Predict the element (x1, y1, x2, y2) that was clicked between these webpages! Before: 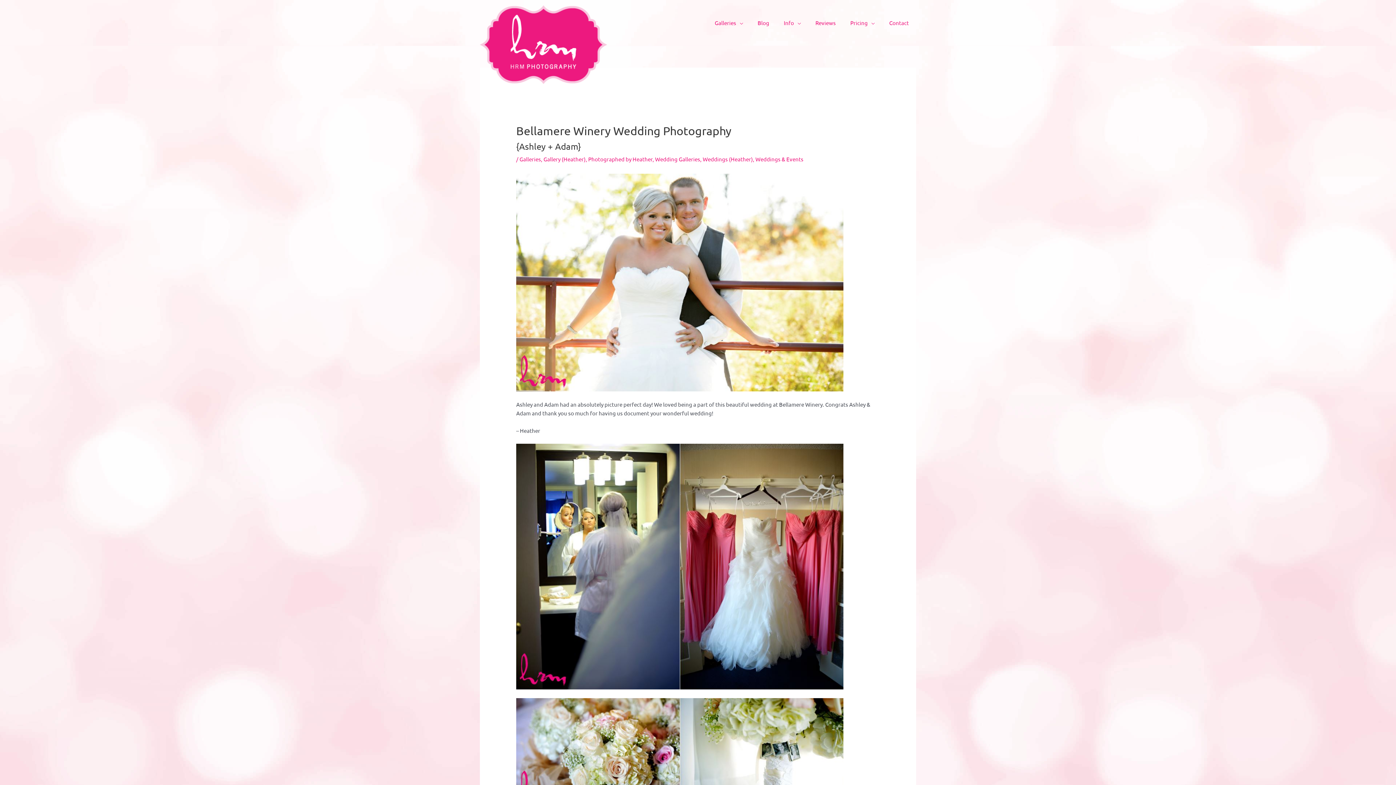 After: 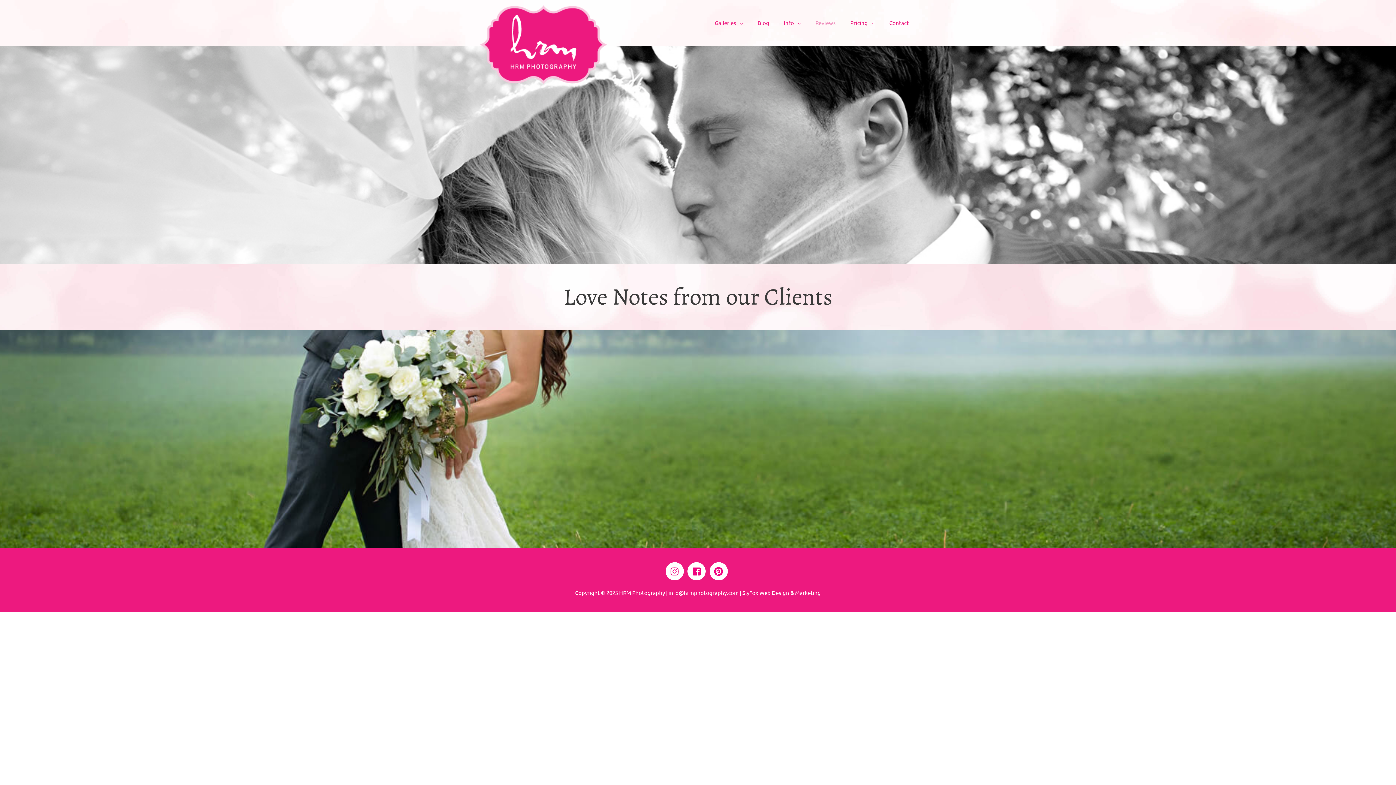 Action: bbox: (808, 12, 843, 33) label: Reviews